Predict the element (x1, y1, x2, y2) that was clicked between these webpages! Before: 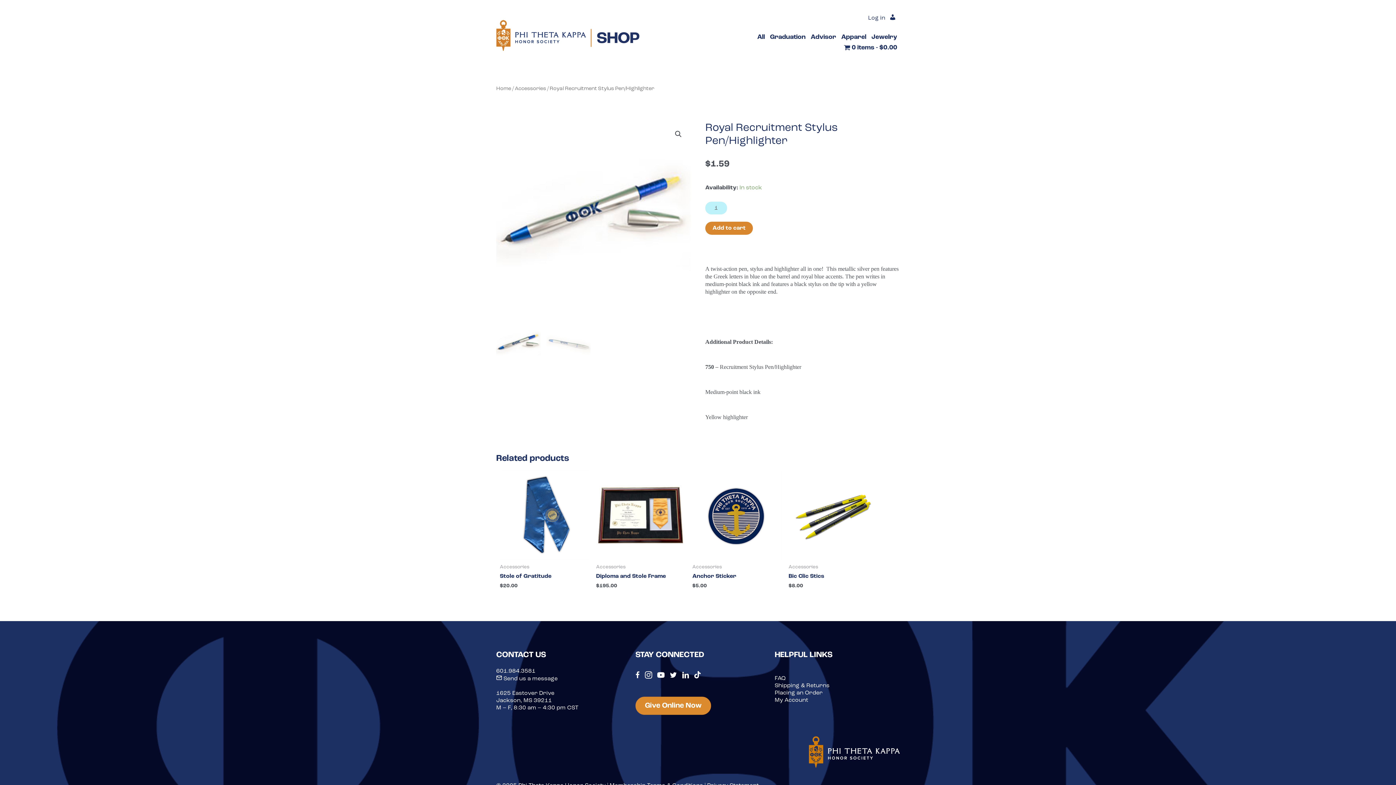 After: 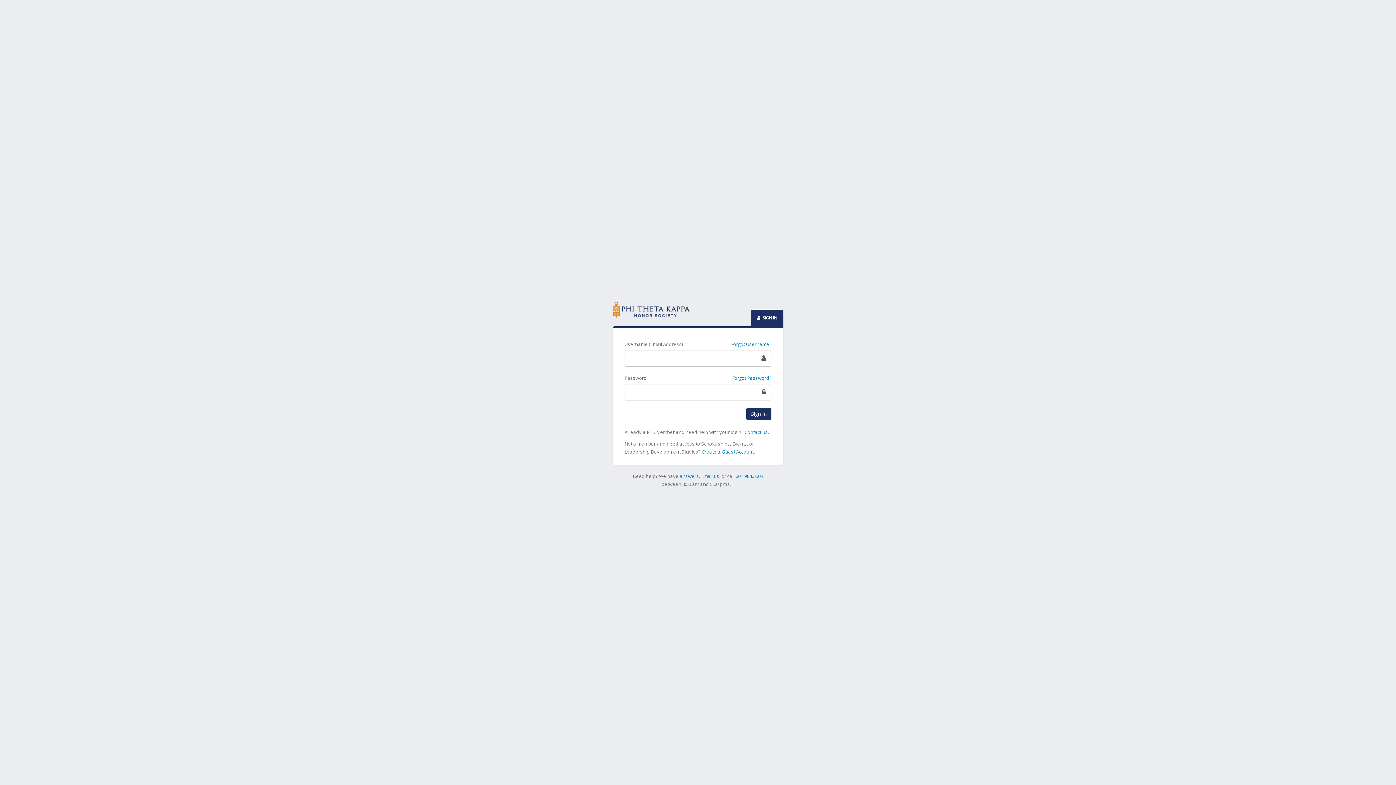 Action: bbox: (868, 15, 885, 20) label: Log in